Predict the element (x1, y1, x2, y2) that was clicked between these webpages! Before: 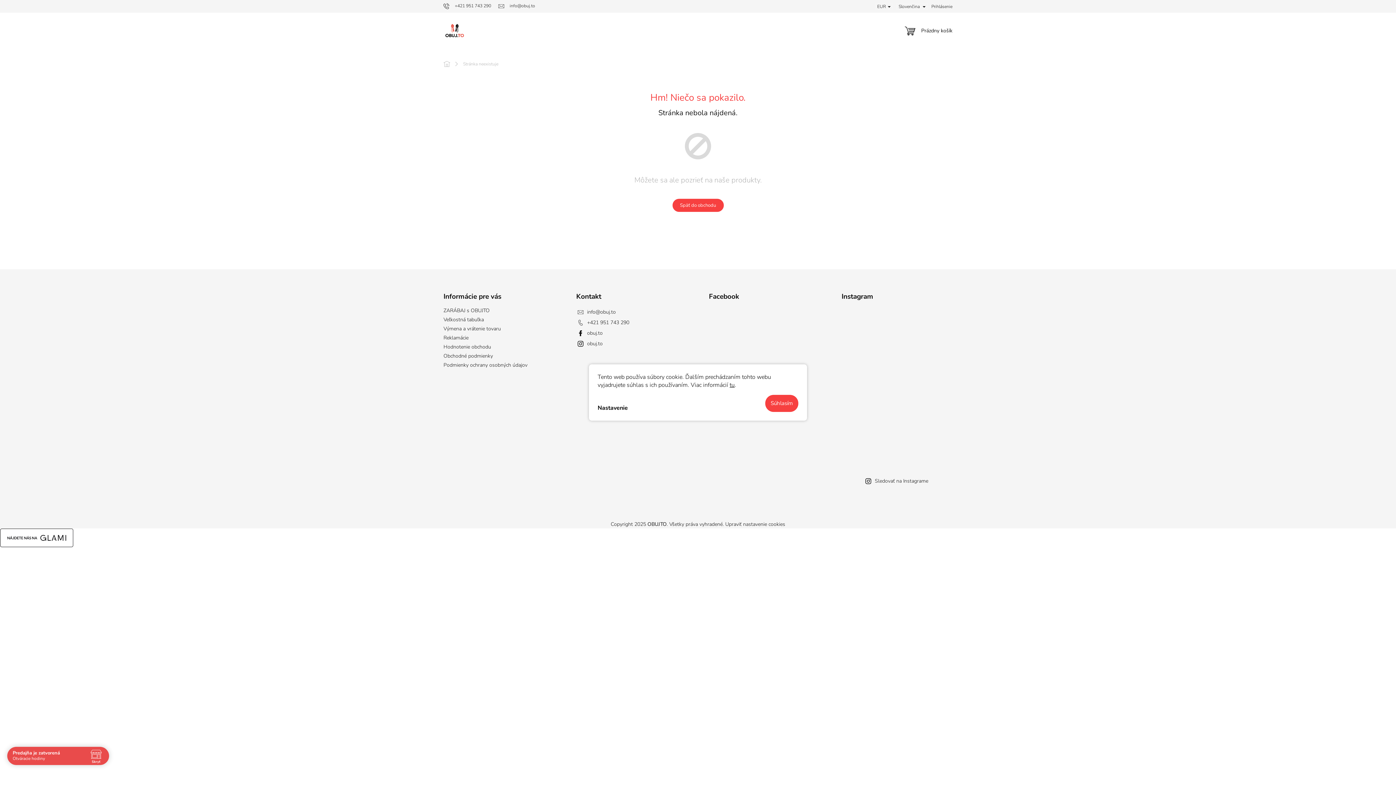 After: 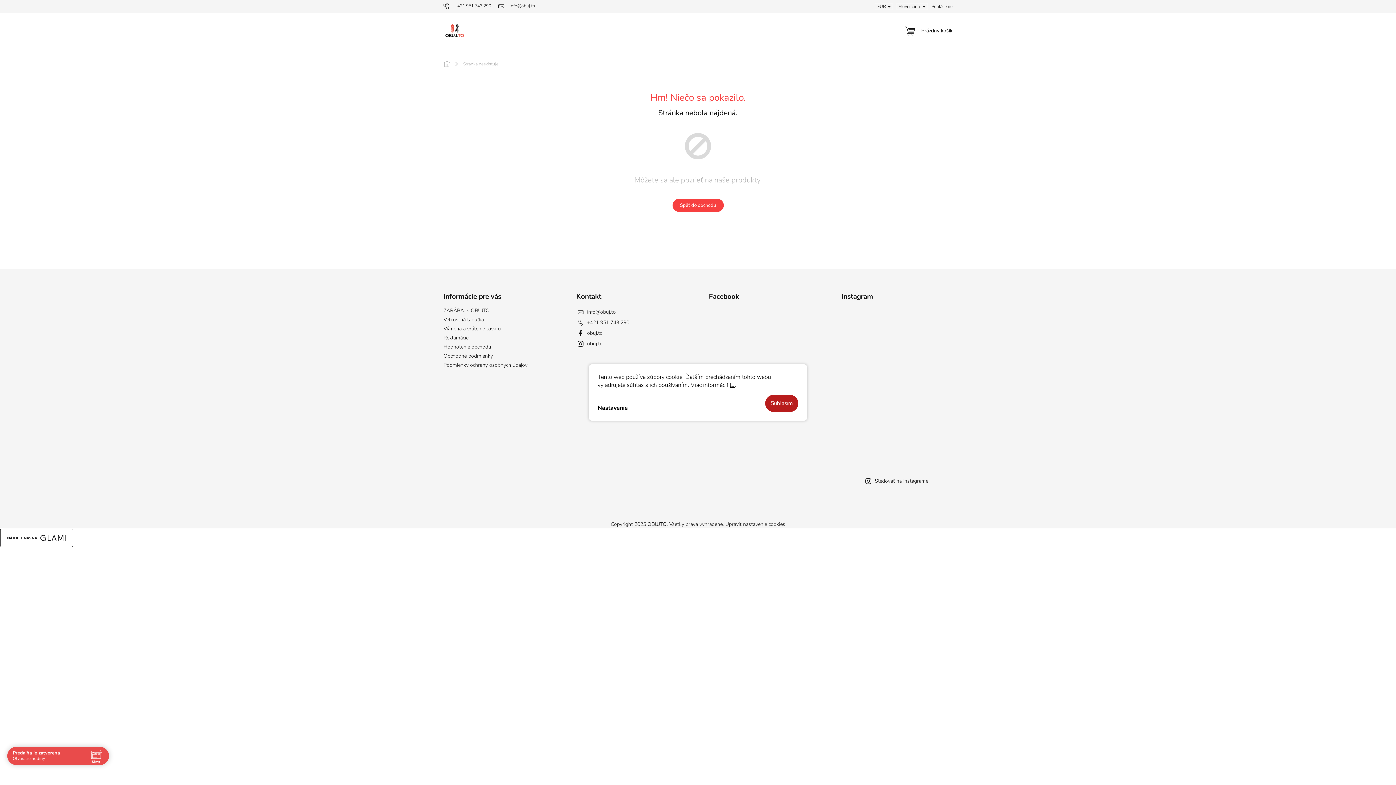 Action: bbox: (765, 395, 798, 412) label: Súhlasím